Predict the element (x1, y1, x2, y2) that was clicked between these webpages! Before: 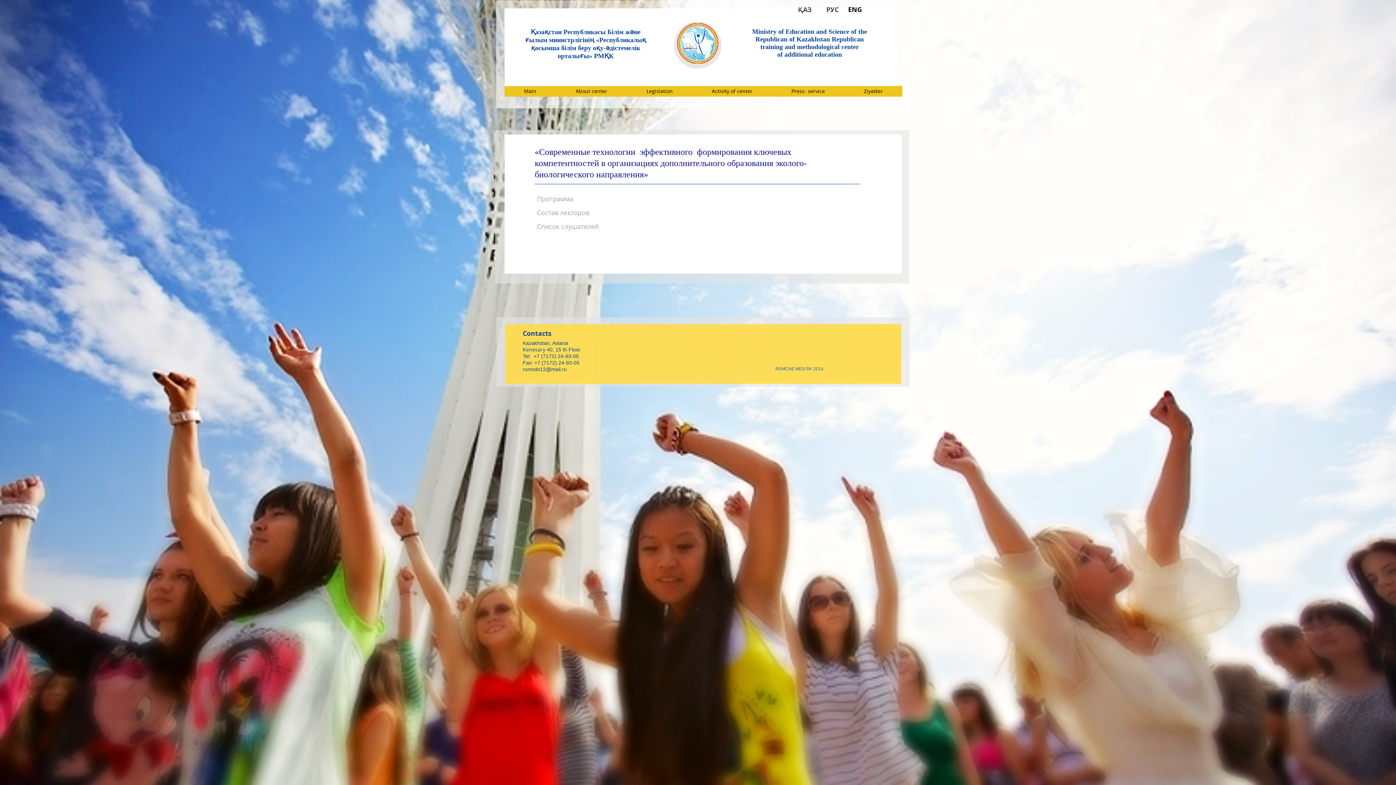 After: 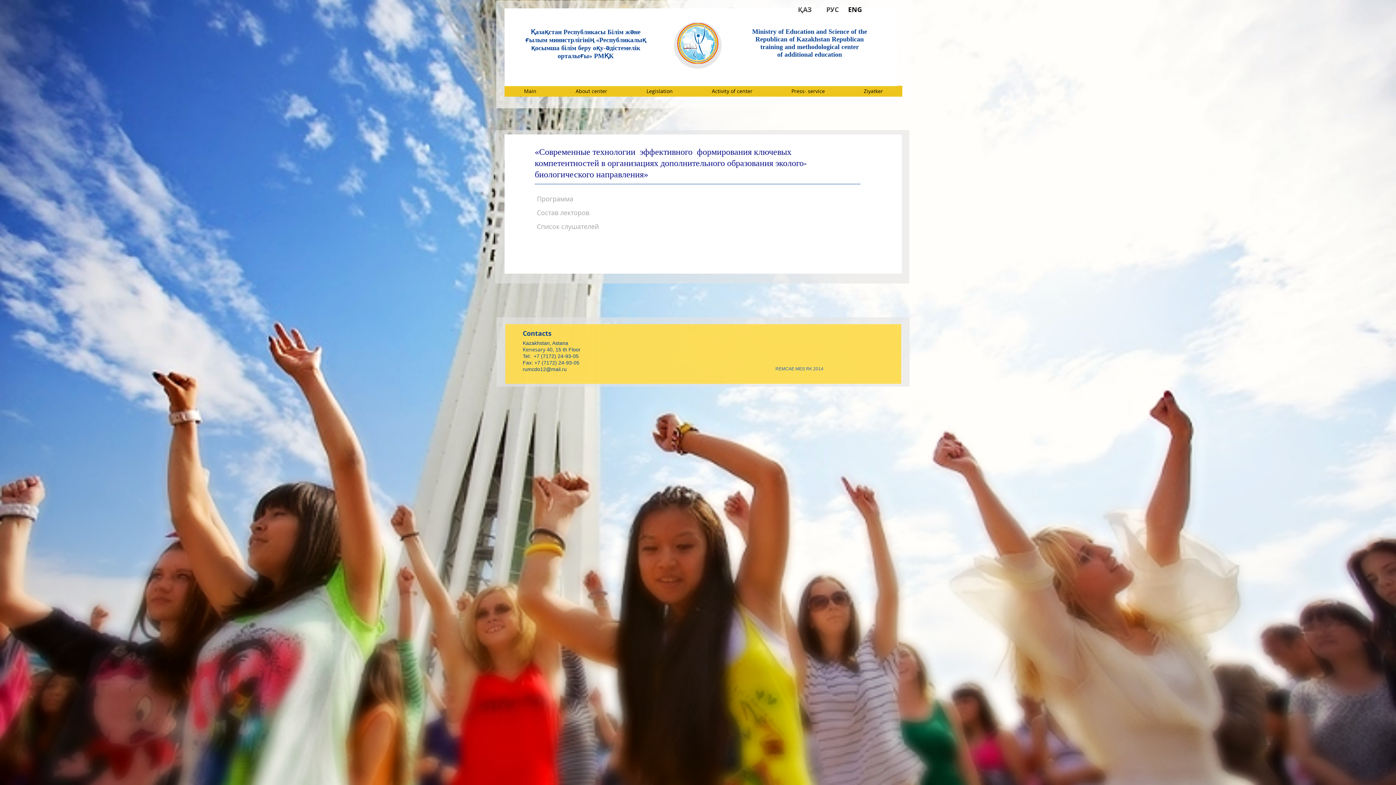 Action: bbox: (522, 366, 566, 372) label: rumcdo12@mail.ru